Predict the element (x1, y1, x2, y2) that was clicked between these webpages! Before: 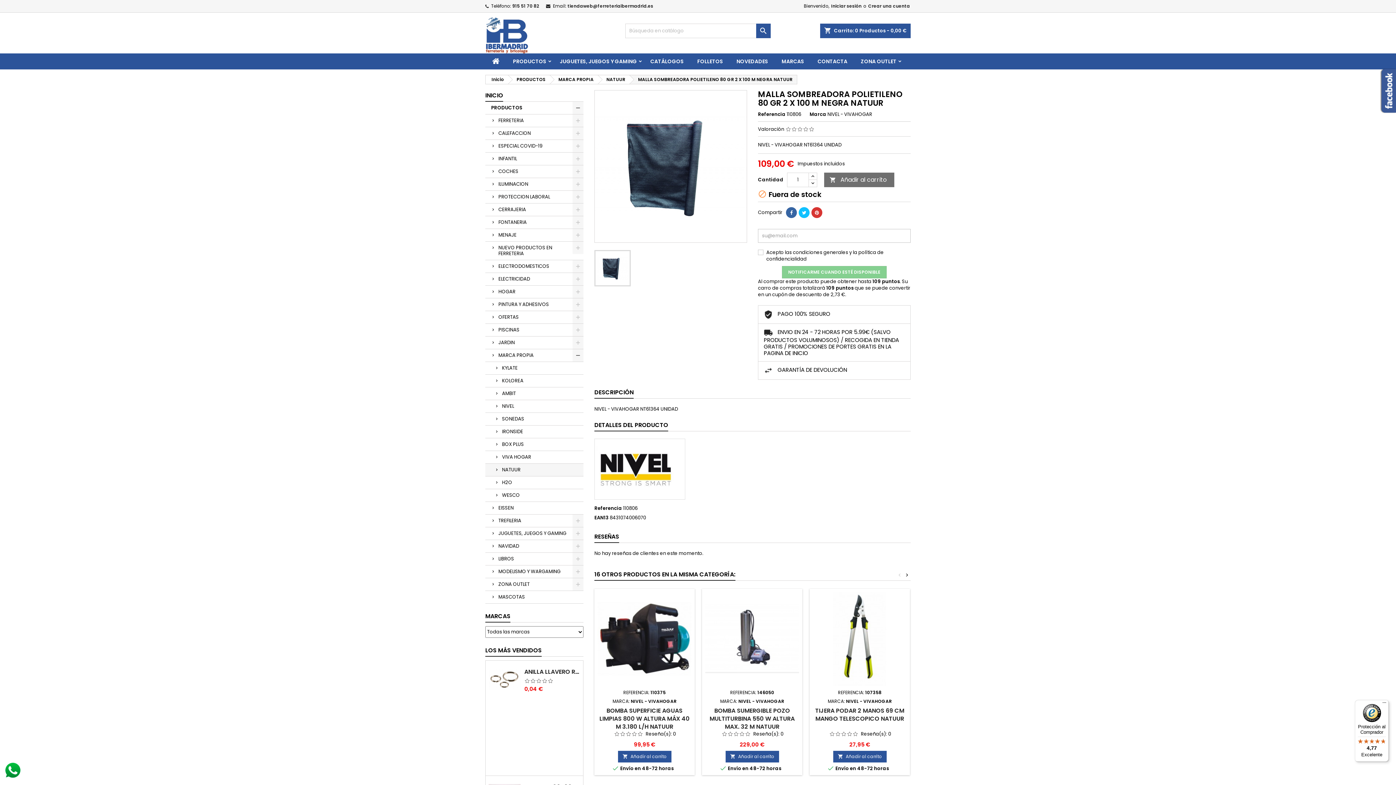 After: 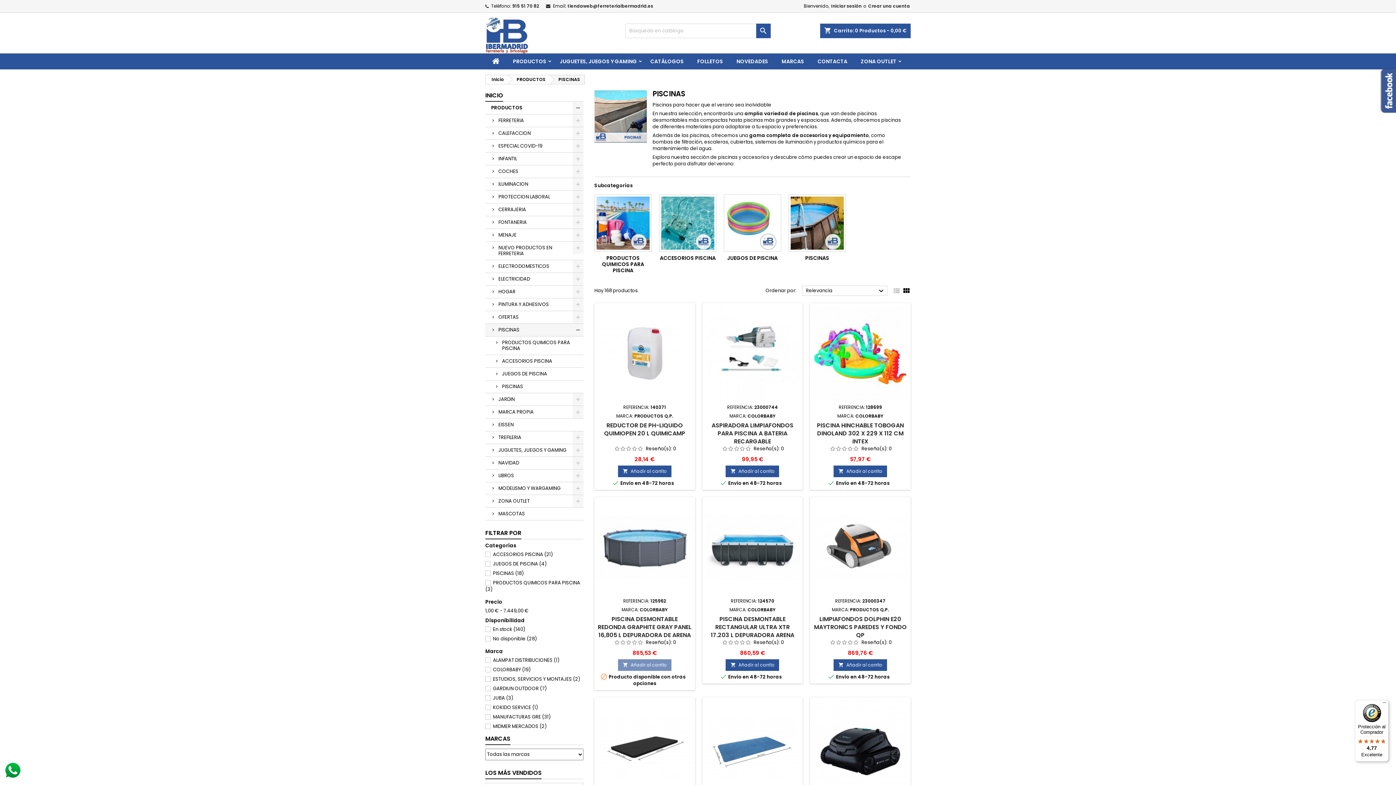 Action: bbox: (485, 324, 583, 336) label: PISCINAS